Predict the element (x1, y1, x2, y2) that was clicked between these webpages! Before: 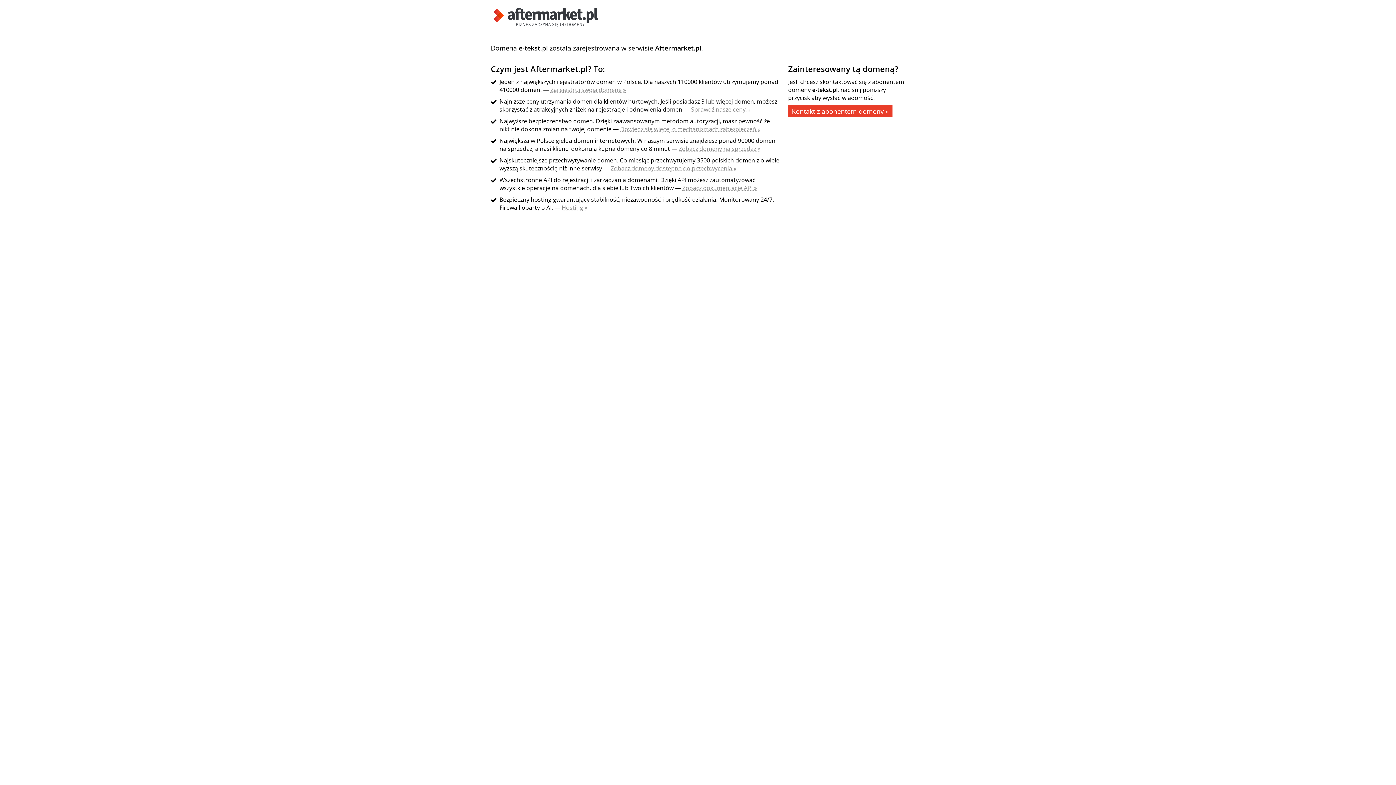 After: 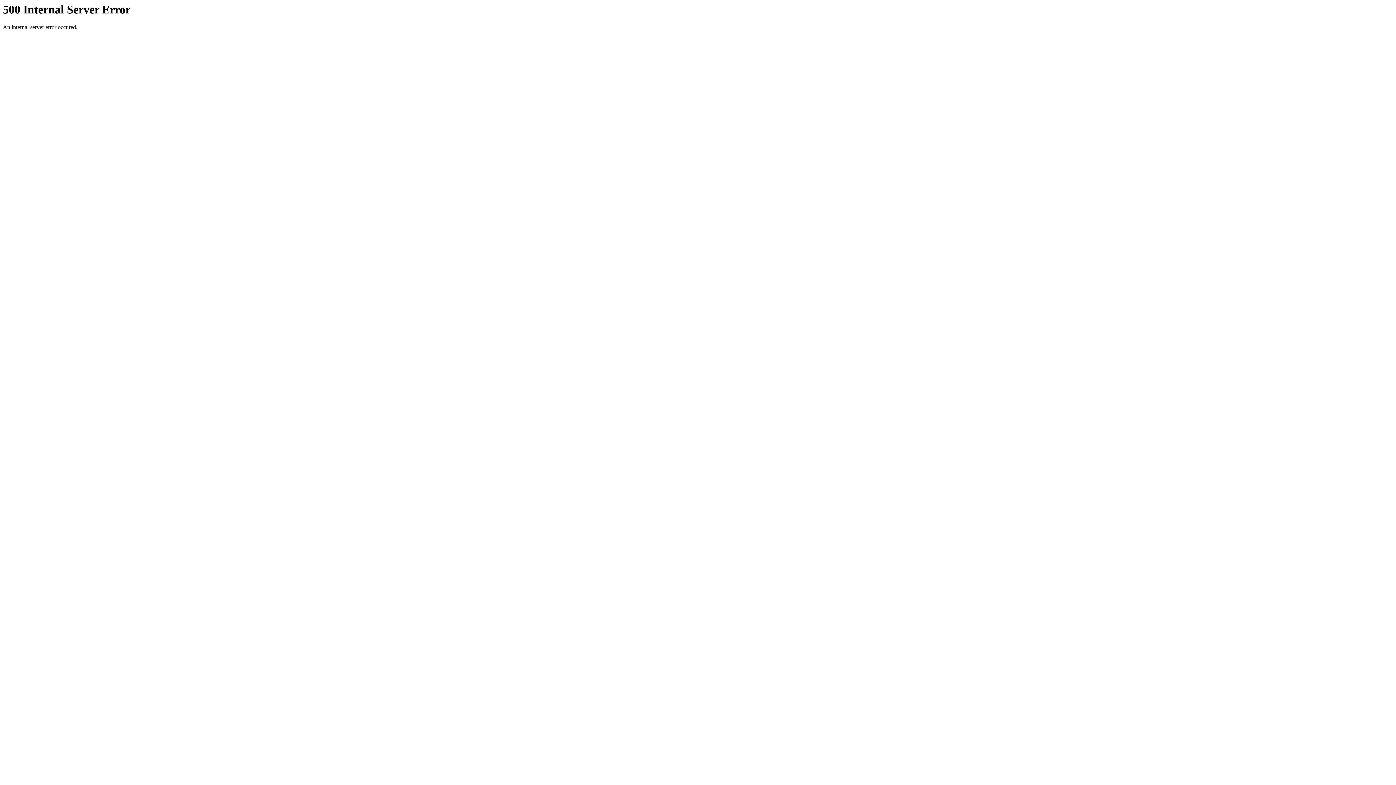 Action: label: Zarejestruj swoją domenę » bbox: (550, 85, 626, 93)